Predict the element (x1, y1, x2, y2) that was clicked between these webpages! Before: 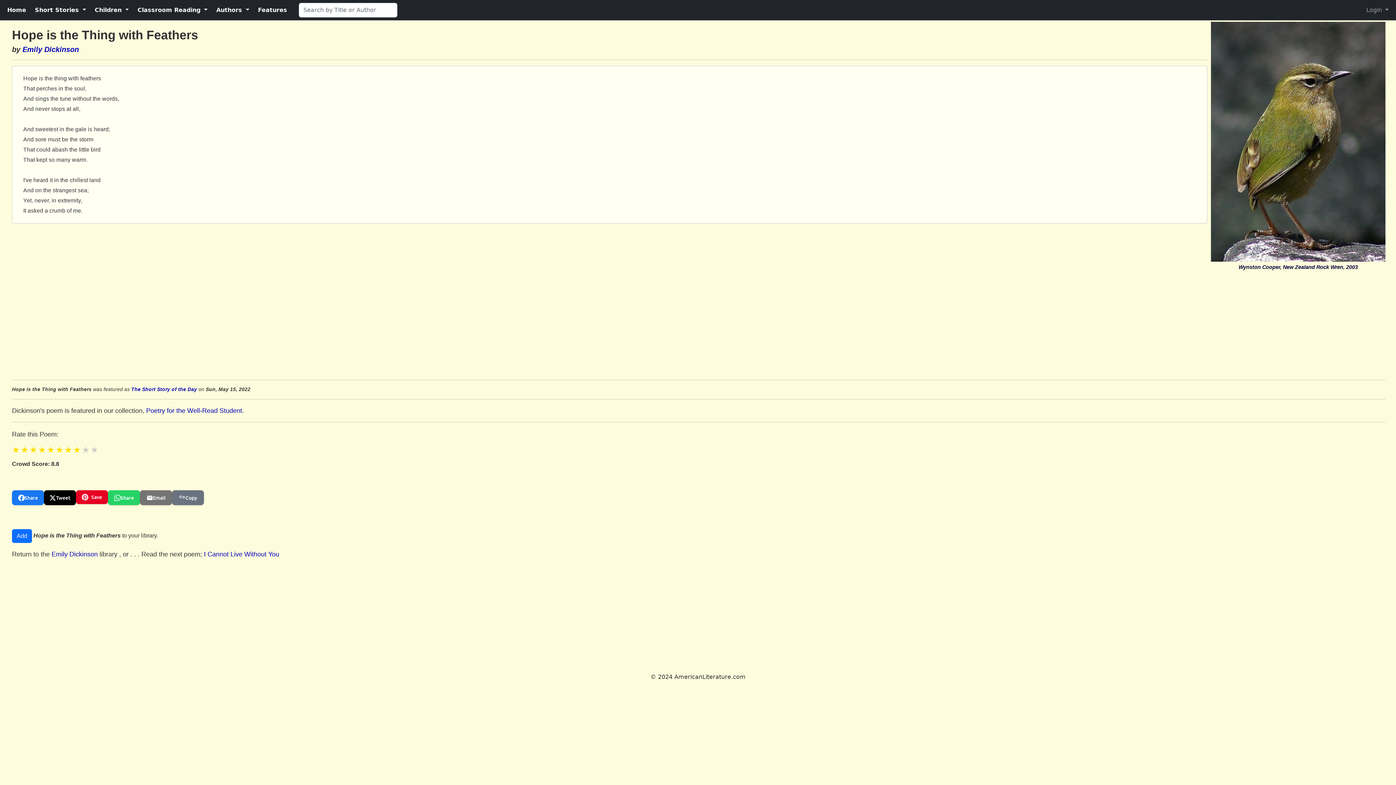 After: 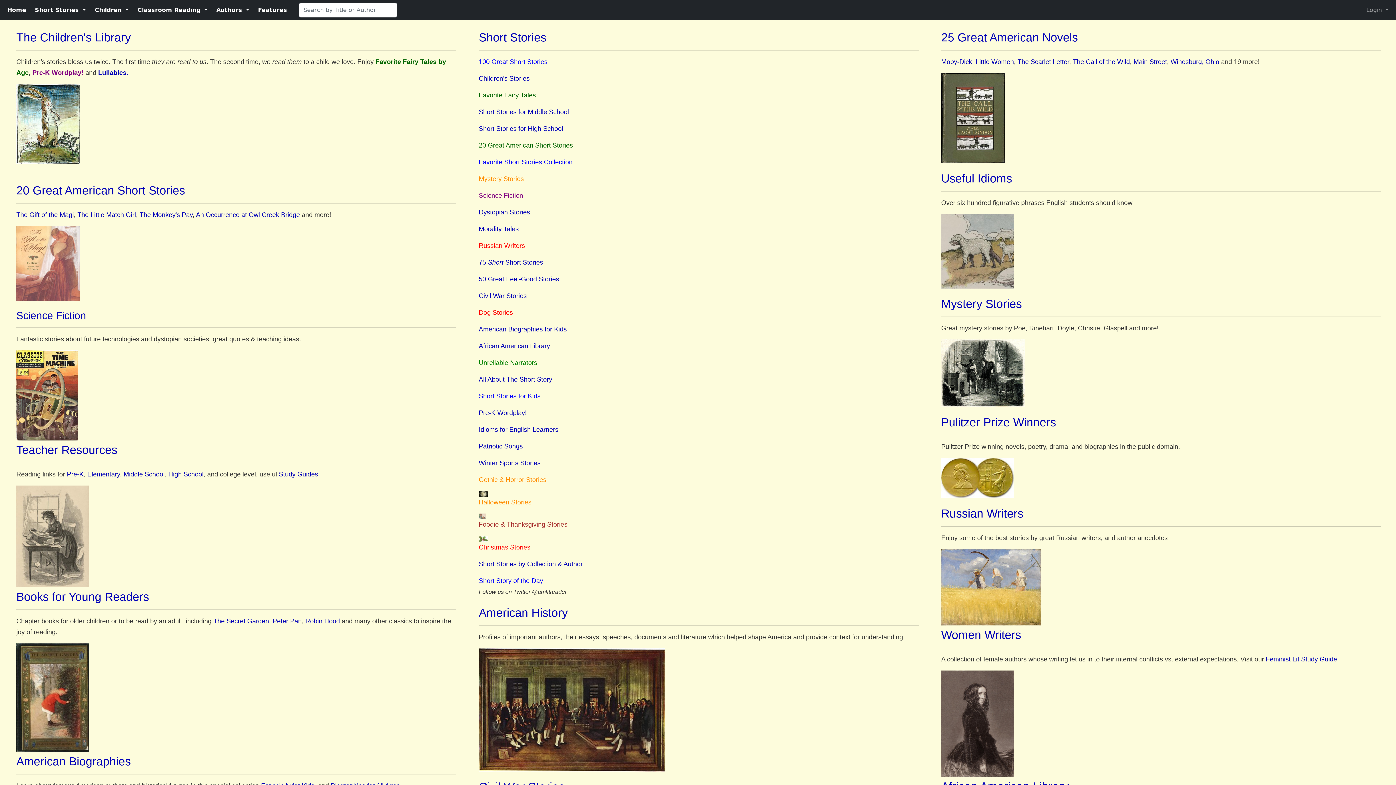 Action: label: Features bbox: (255, 2, 290, 17)